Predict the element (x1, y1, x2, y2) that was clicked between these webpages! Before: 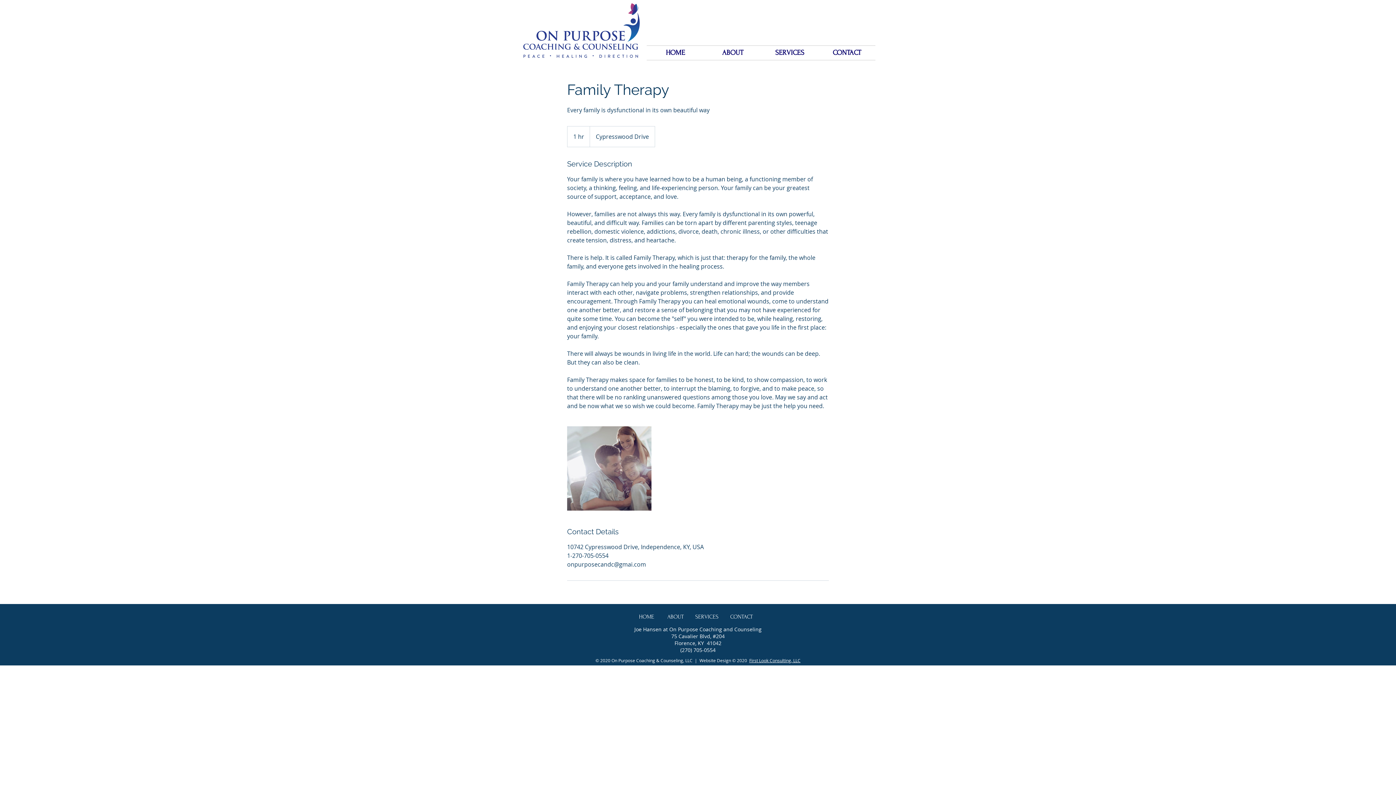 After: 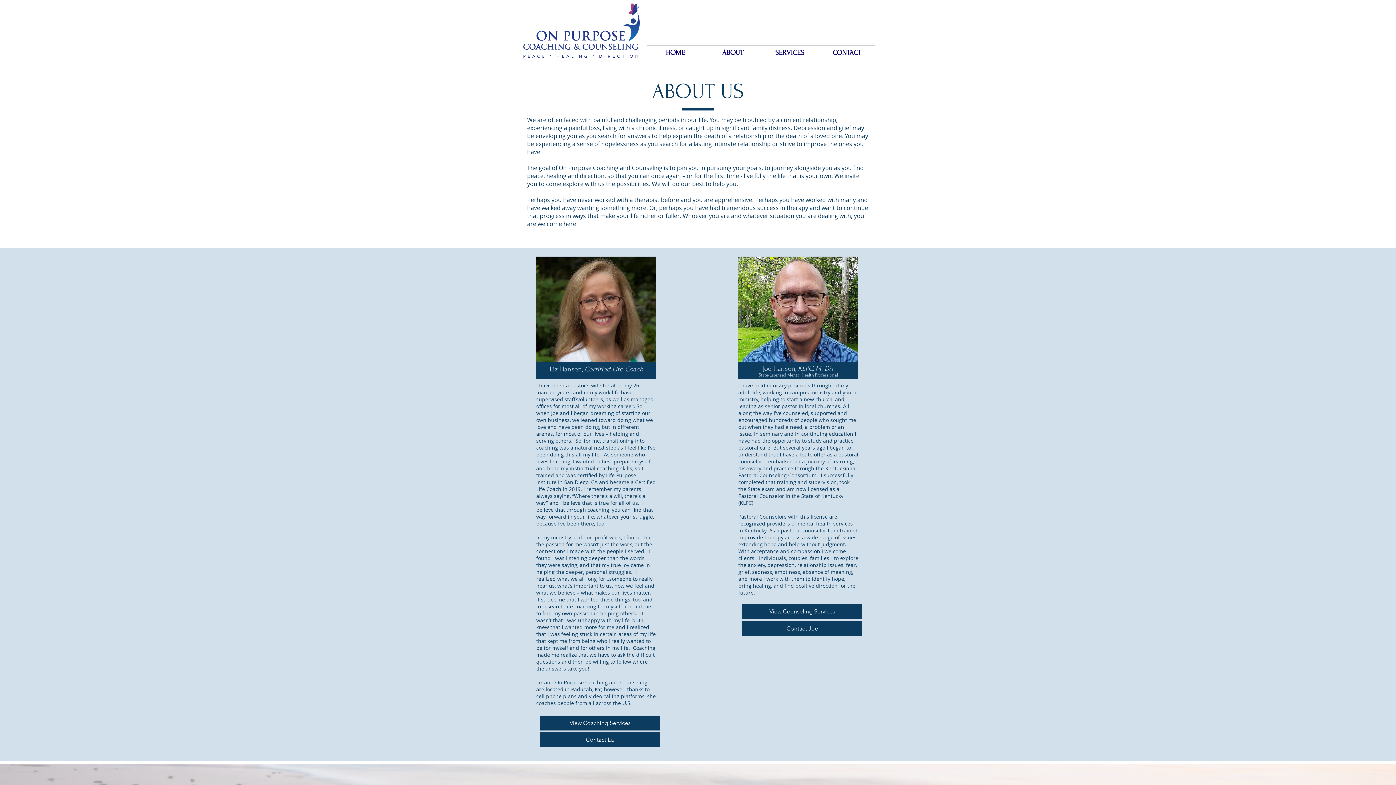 Action: bbox: (667, 613, 695, 620) label: ABOUT        